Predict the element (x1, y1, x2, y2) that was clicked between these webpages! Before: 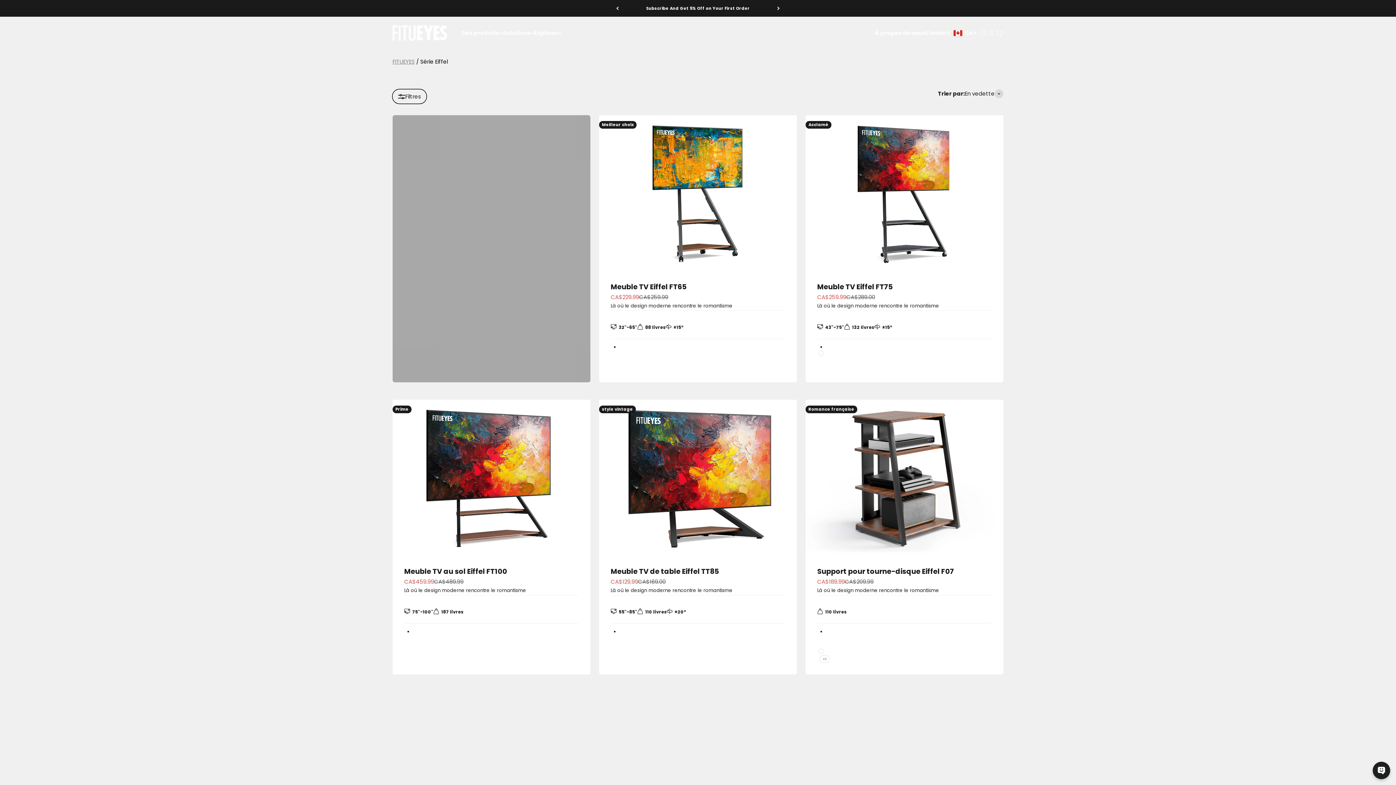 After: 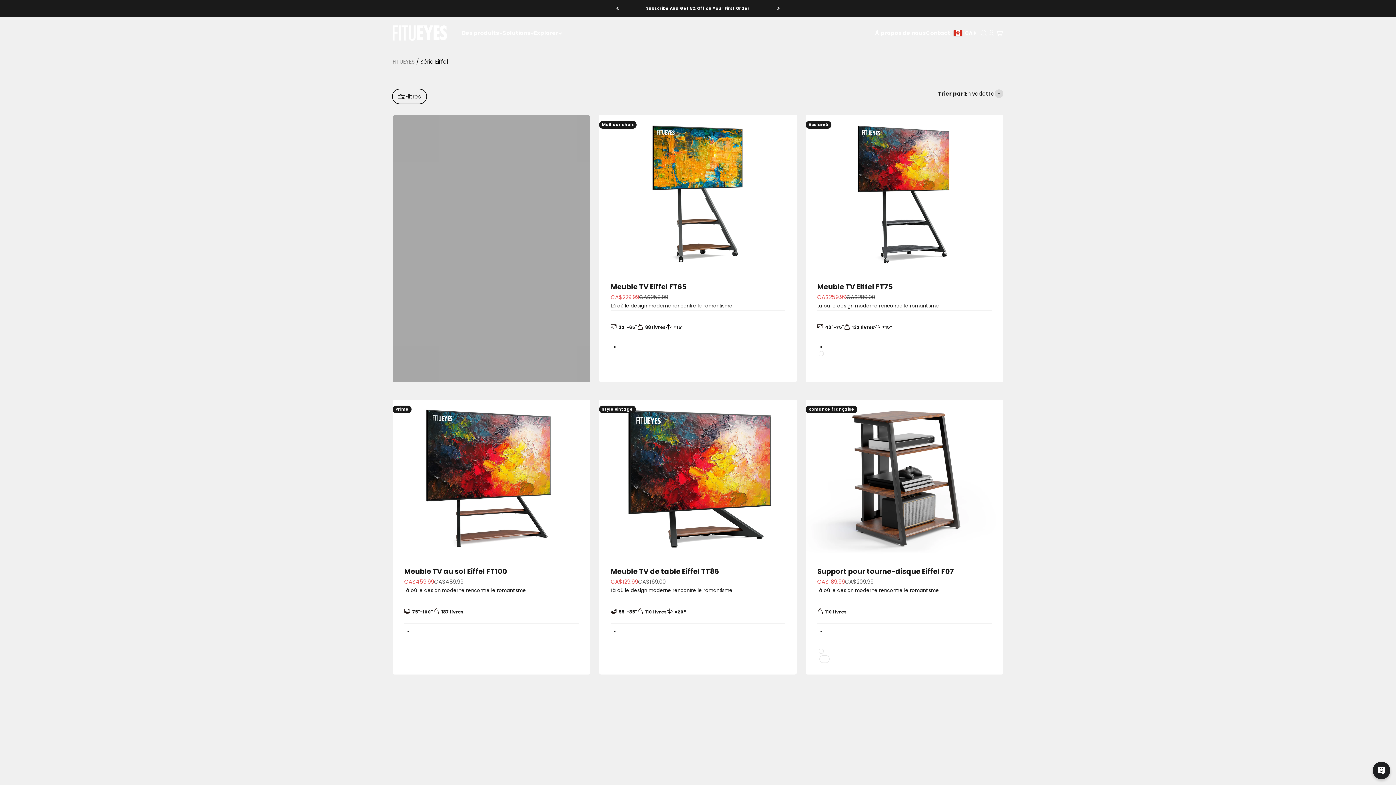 Action: label: / Série Eiffel bbox: (416, 57, 448, 65)